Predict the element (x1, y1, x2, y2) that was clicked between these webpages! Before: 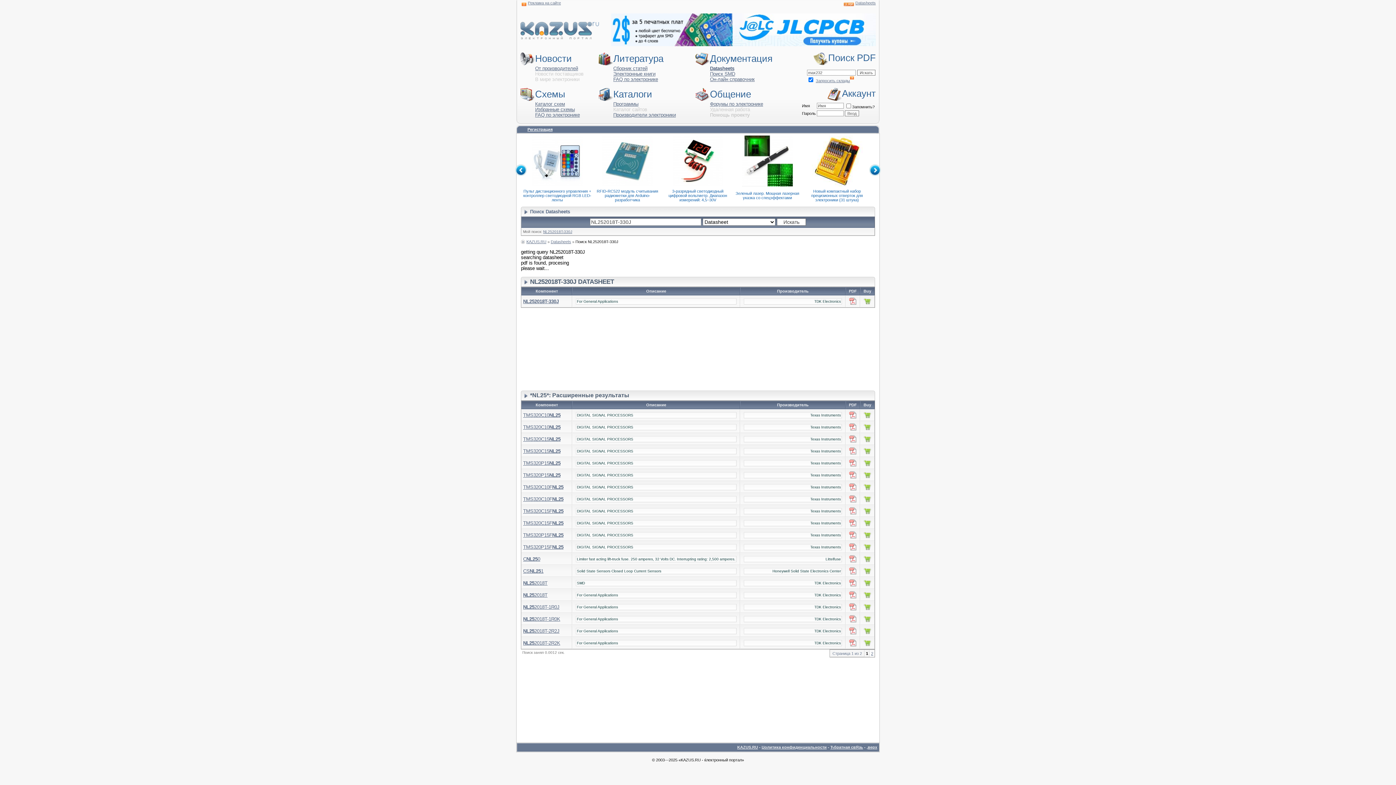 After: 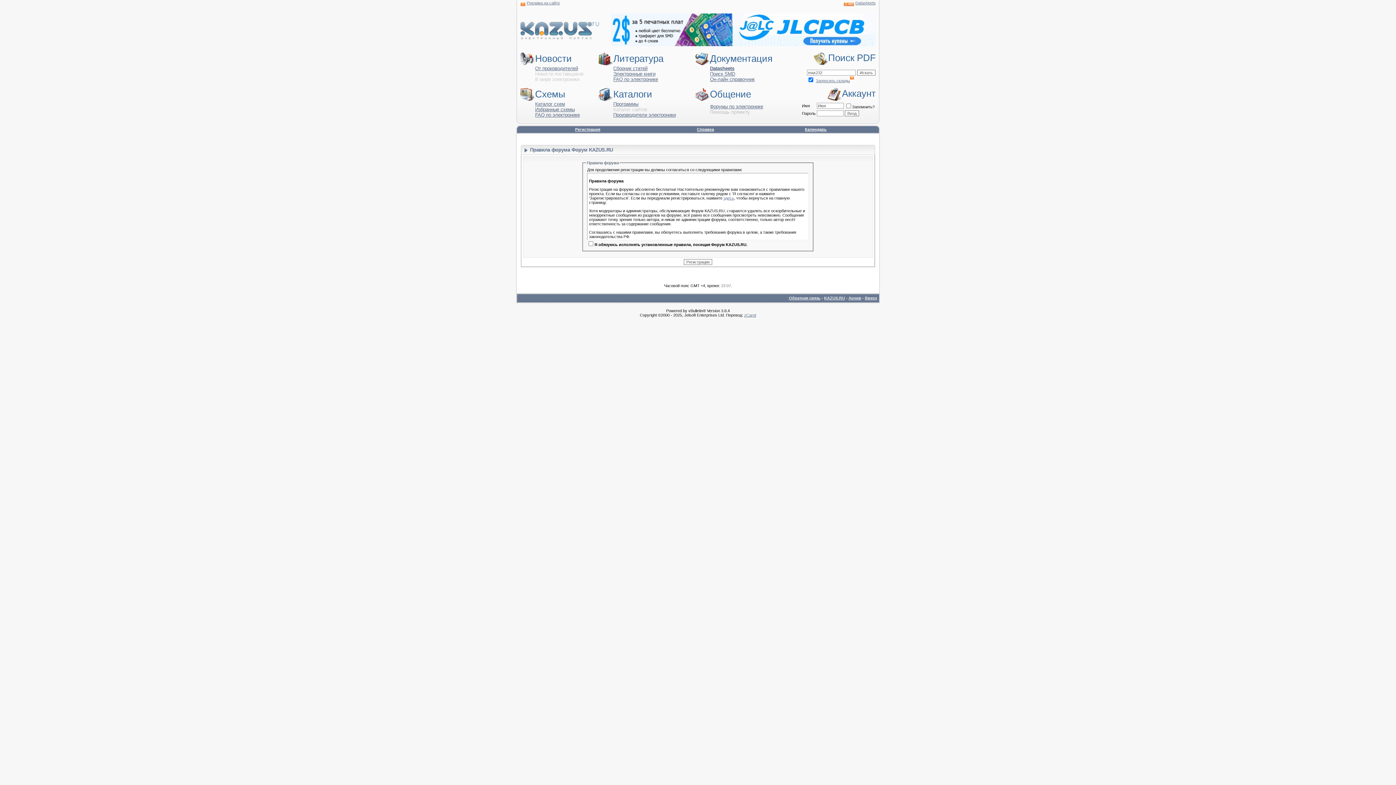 Action: bbox: (527, 127, 552, 131) label: Регистрация